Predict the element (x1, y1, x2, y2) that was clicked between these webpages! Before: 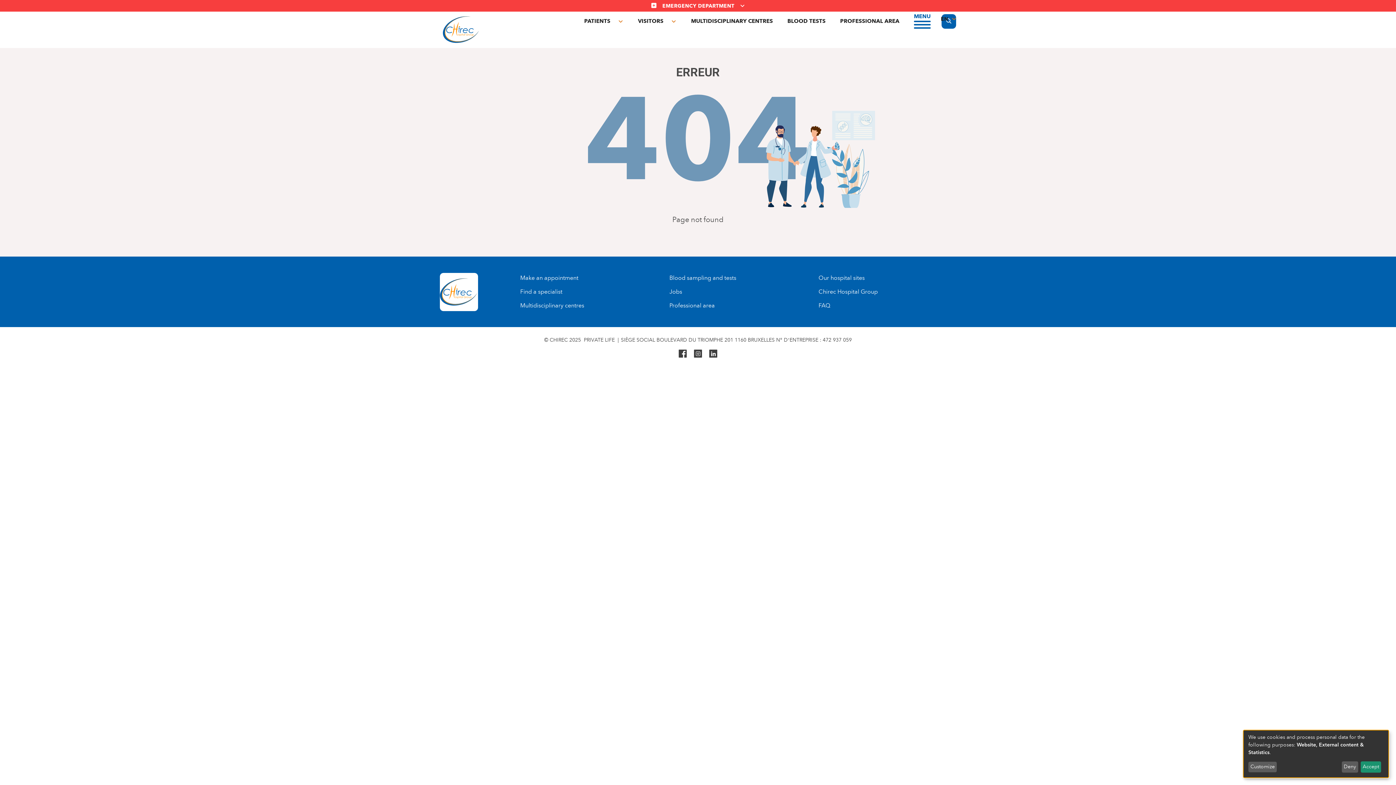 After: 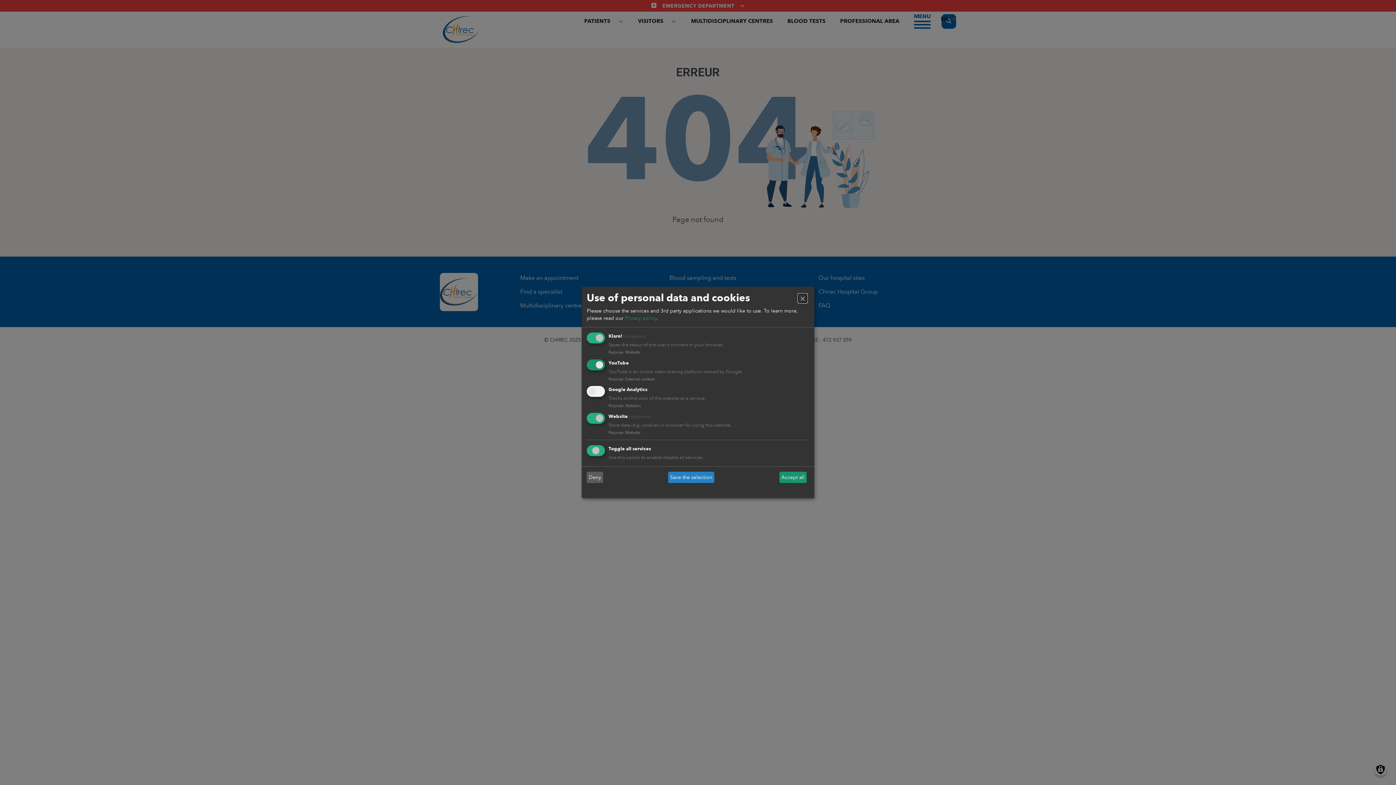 Action: label: Customize bbox: (1248, 762, 1277, 772)